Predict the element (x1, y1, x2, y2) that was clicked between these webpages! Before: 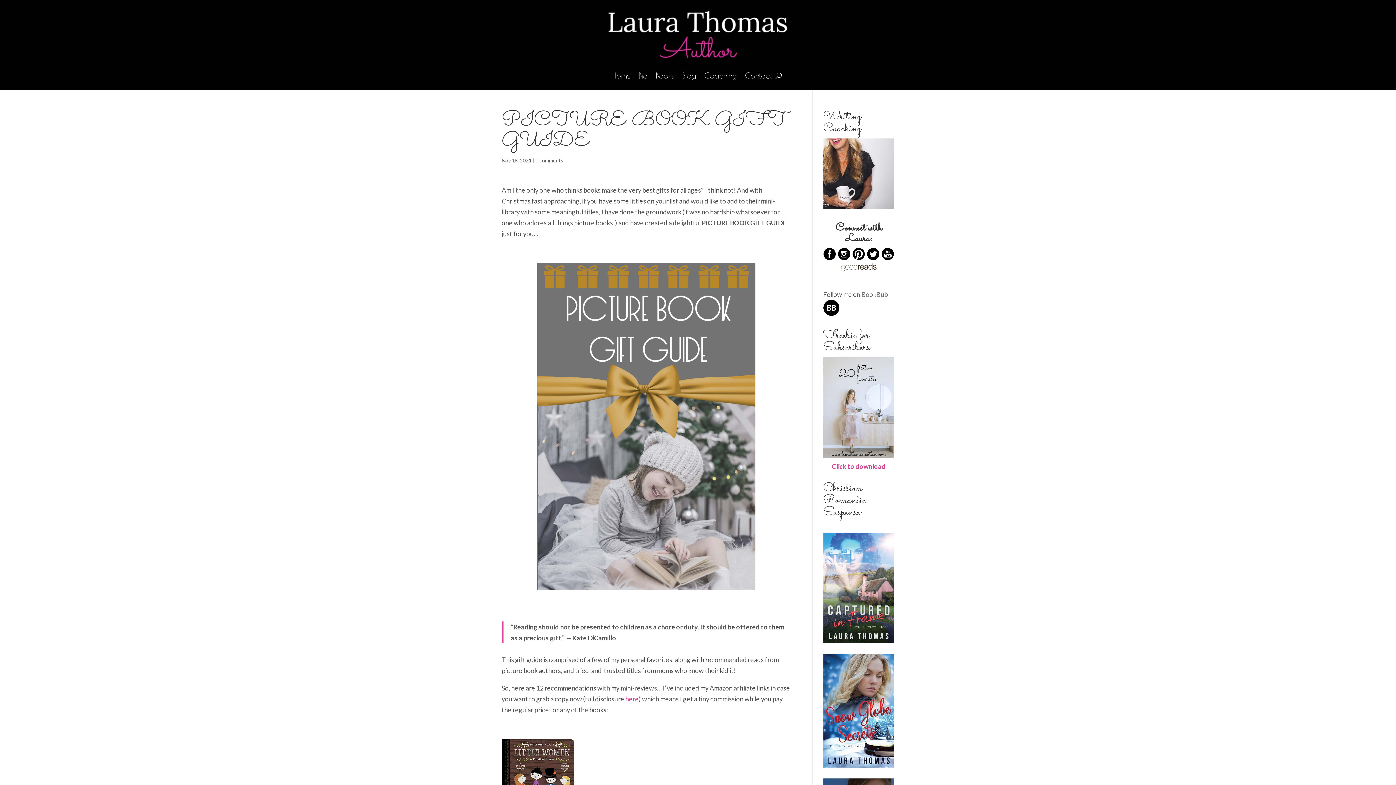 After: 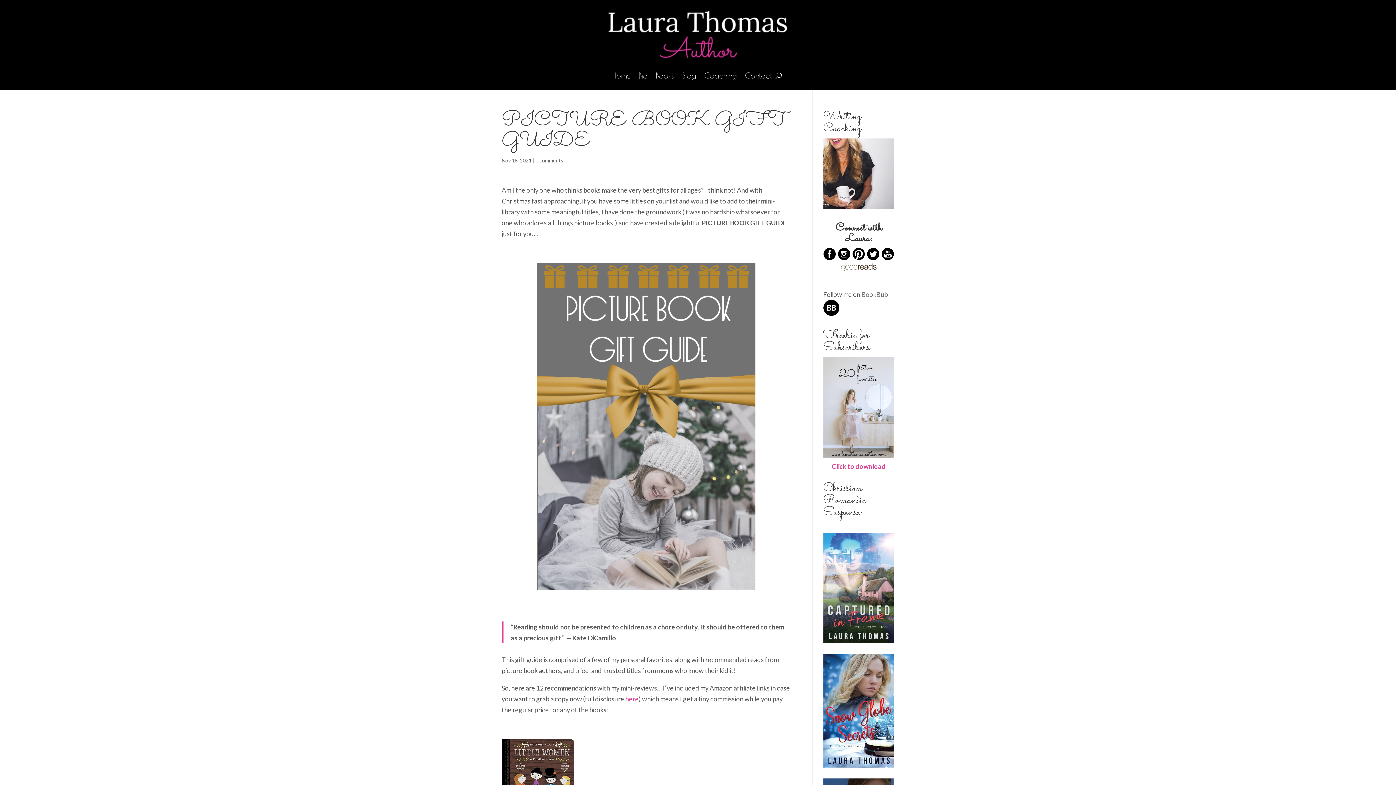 Action: label: BookBub bbox: (861, 290, 888, 298)